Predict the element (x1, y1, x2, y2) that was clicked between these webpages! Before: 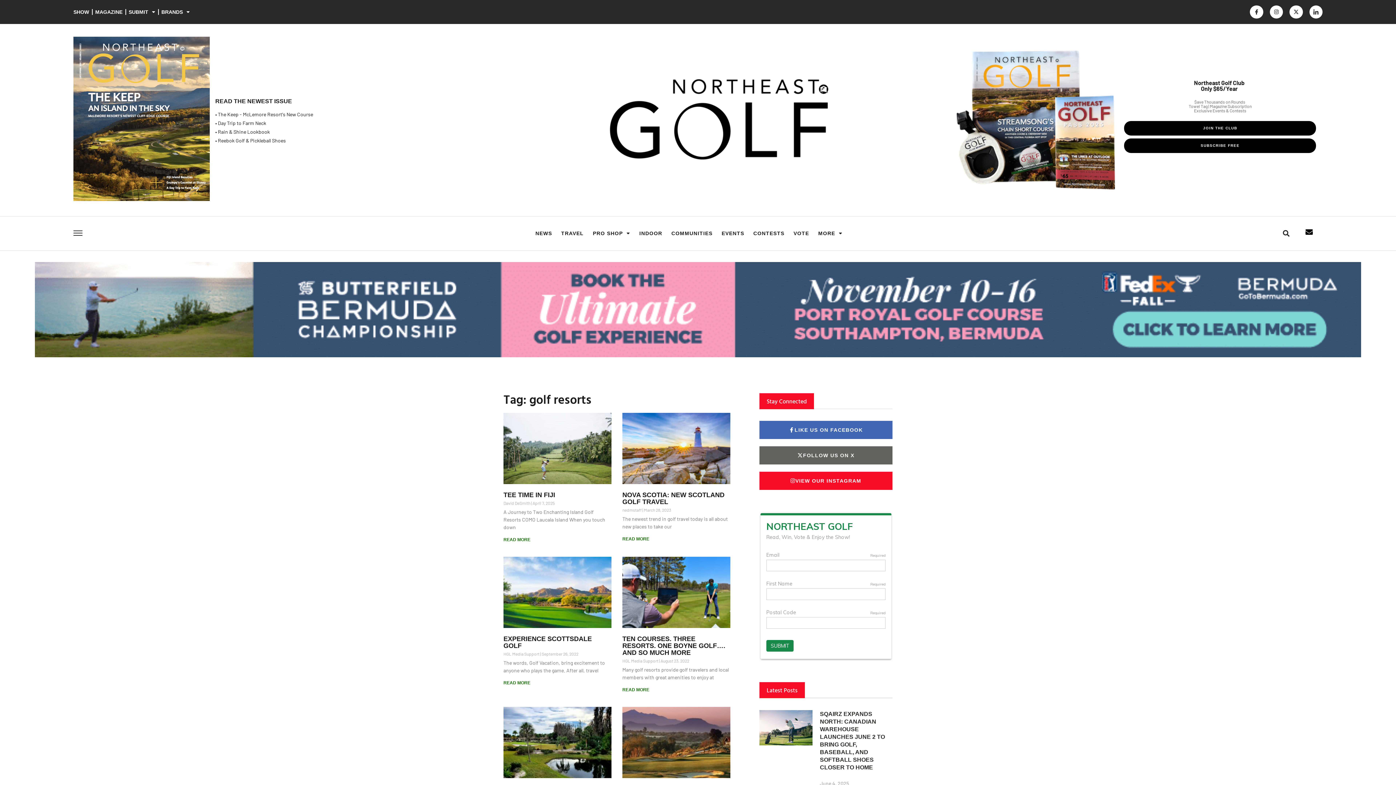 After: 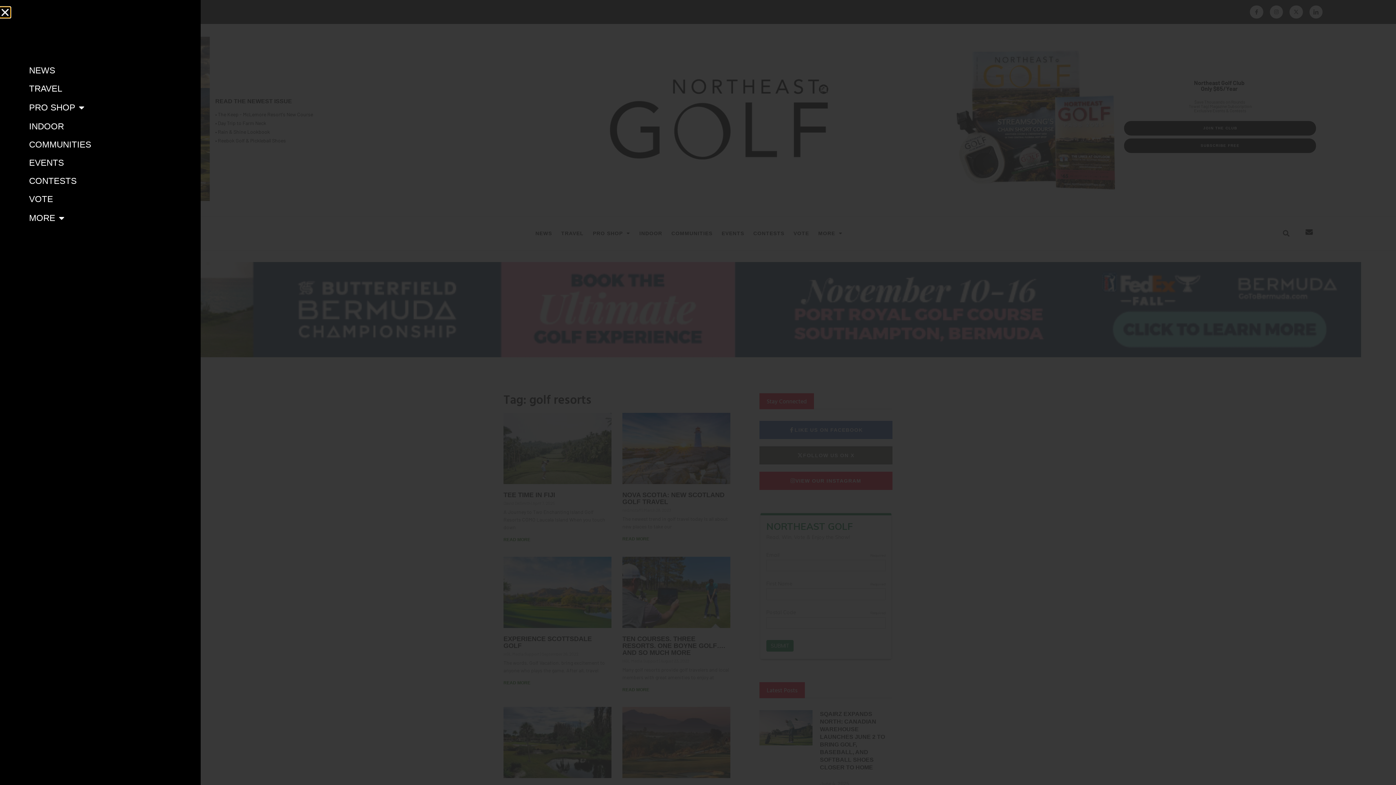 Action: bbox: (73, 228, 82, 237)